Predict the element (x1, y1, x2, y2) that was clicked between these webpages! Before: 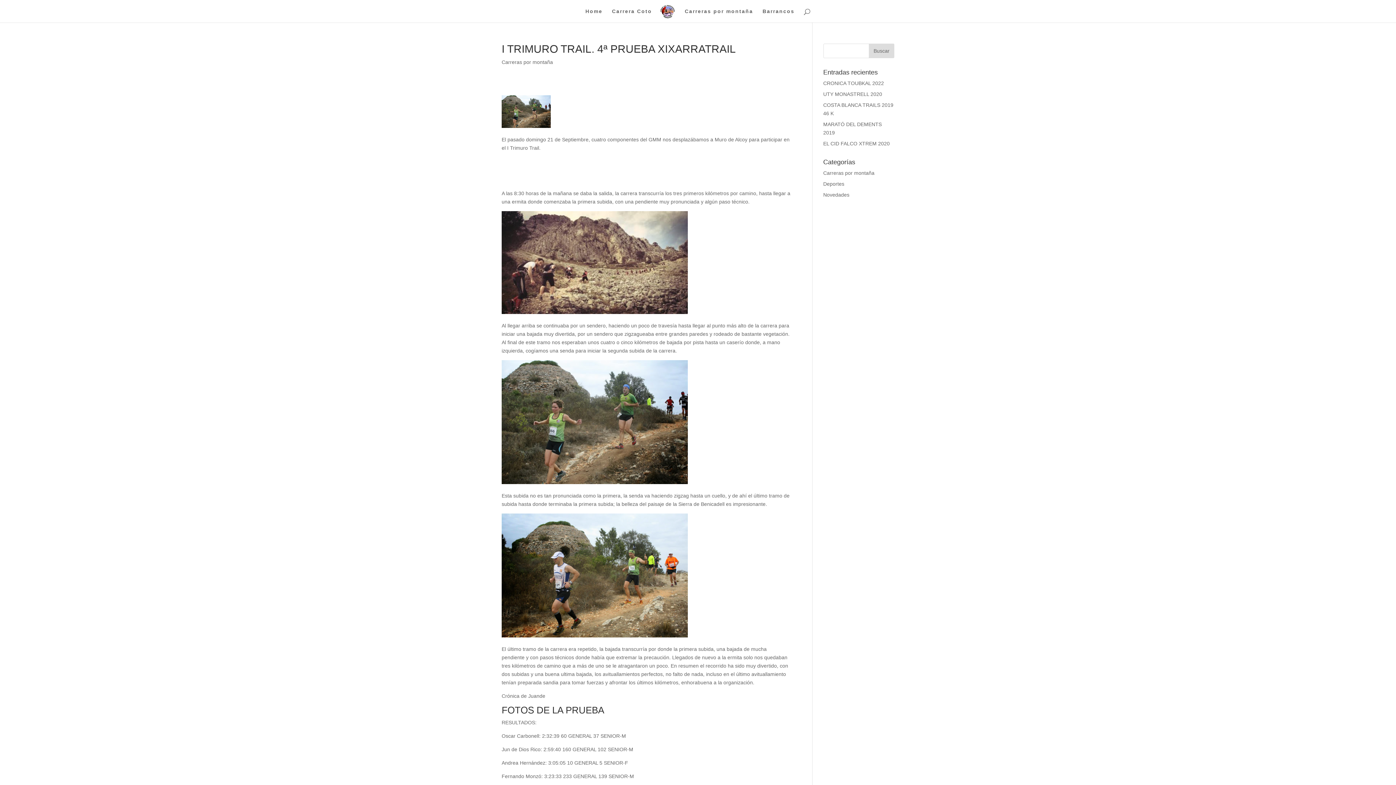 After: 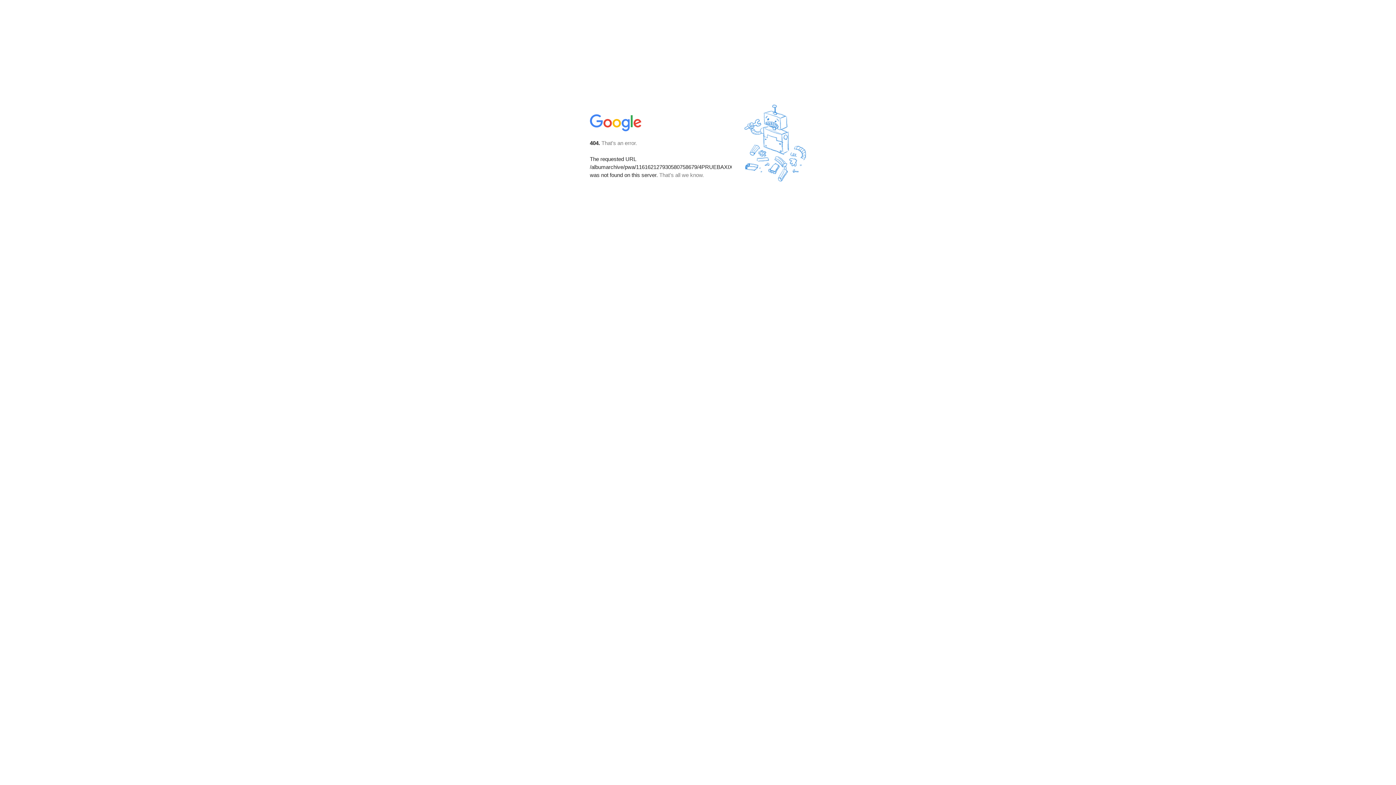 Action: label: FOTOS DE LA PRUEBA bbox: (501, 705, 604, 715)